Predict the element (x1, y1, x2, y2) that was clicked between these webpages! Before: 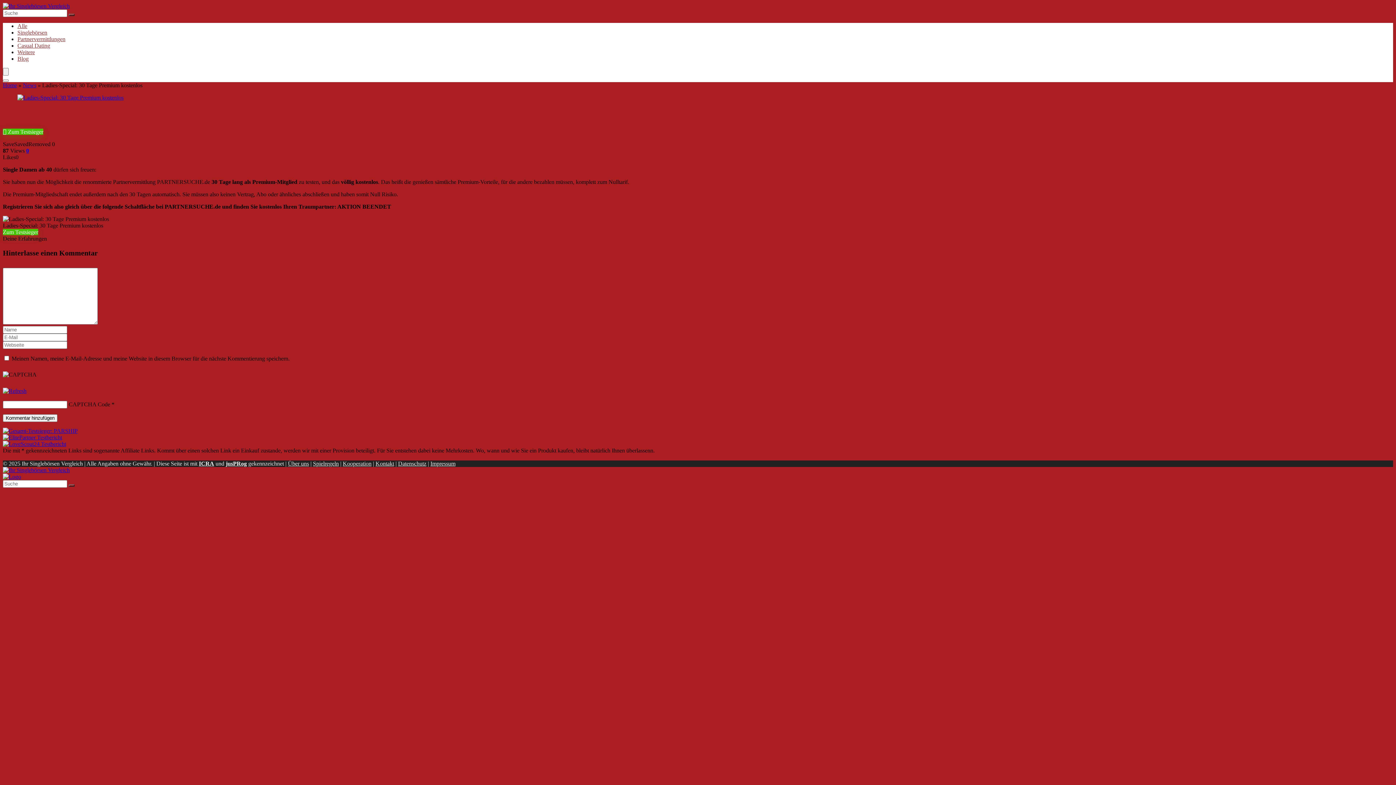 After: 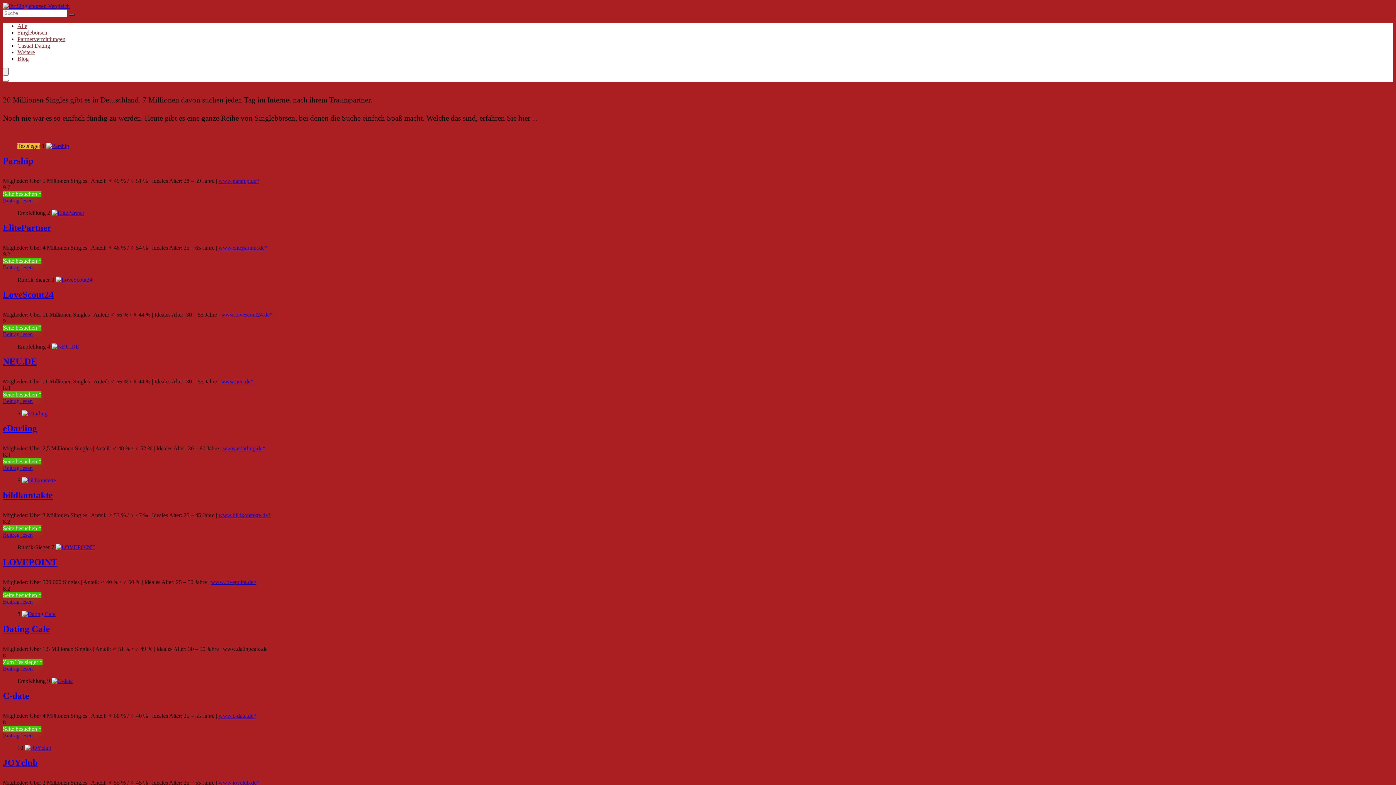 Action: bbox: (2, 82, 17, 88) label: Home